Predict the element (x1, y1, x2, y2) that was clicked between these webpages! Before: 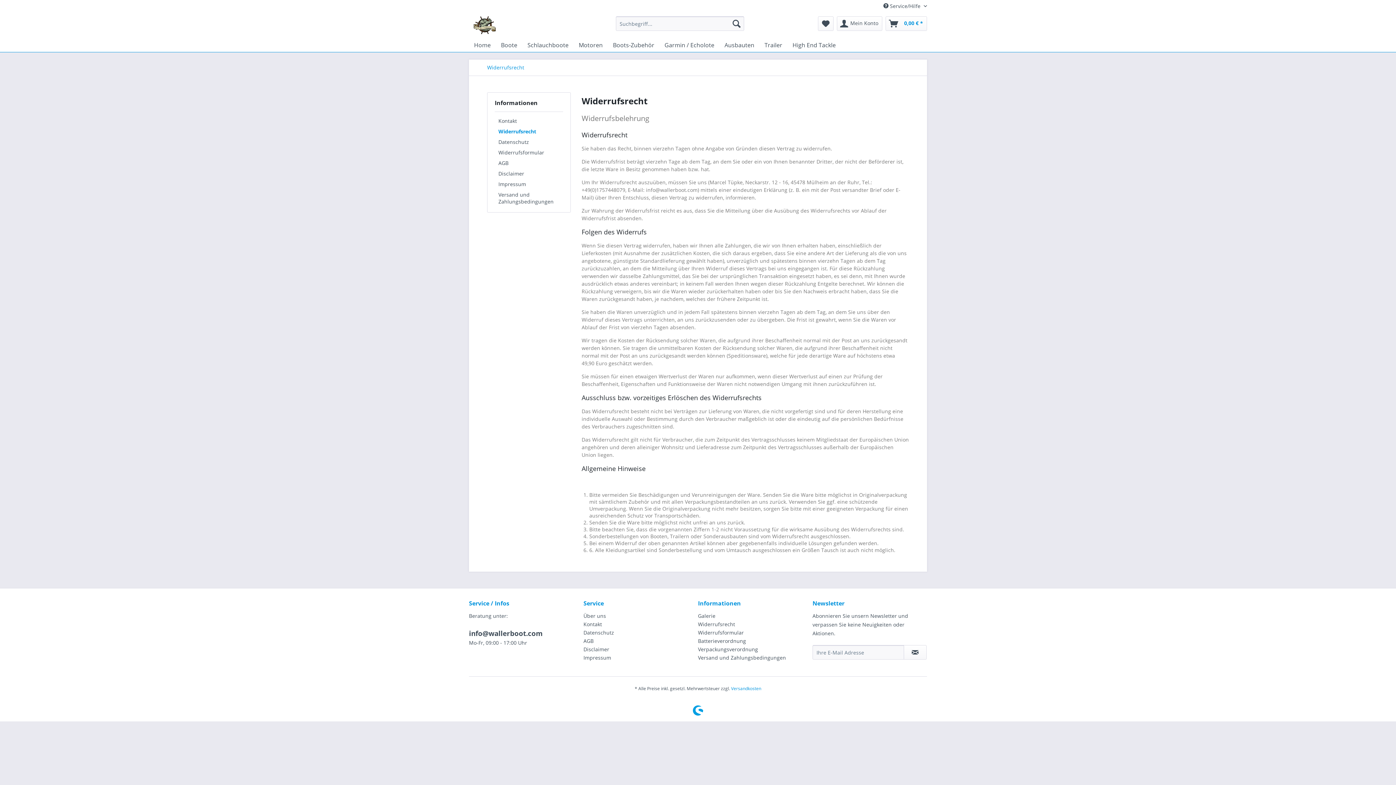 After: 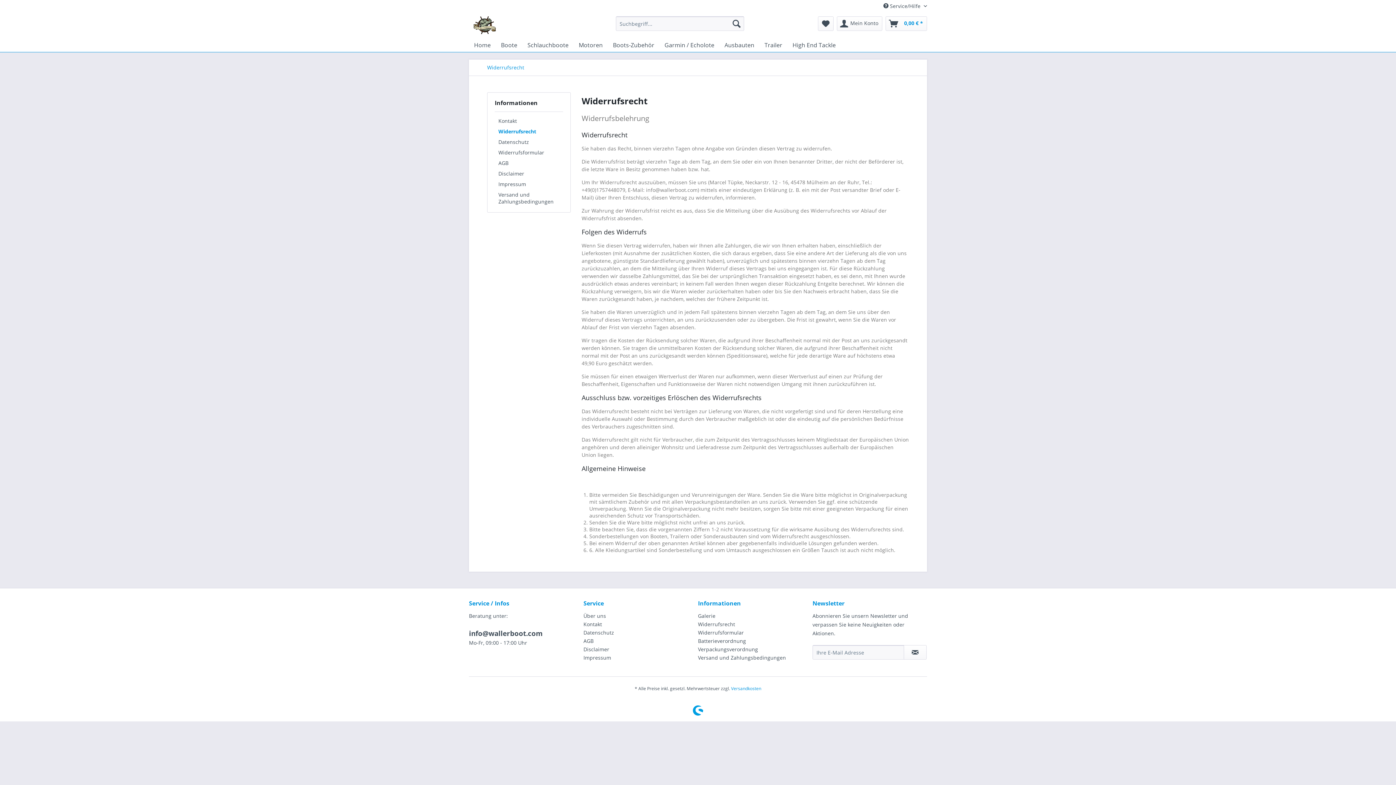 Action: bbox: (483, 59, 528, 75) label: Widerrufsrecht